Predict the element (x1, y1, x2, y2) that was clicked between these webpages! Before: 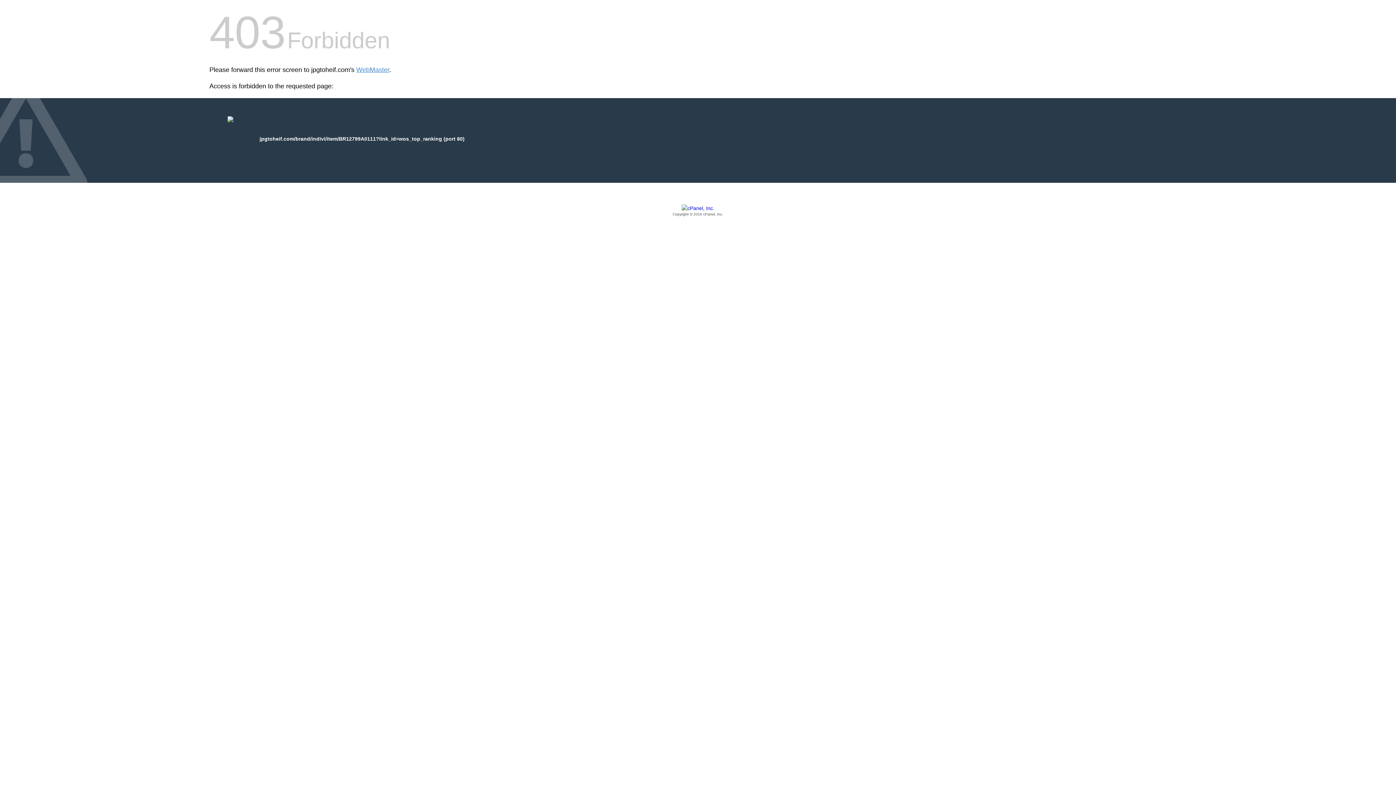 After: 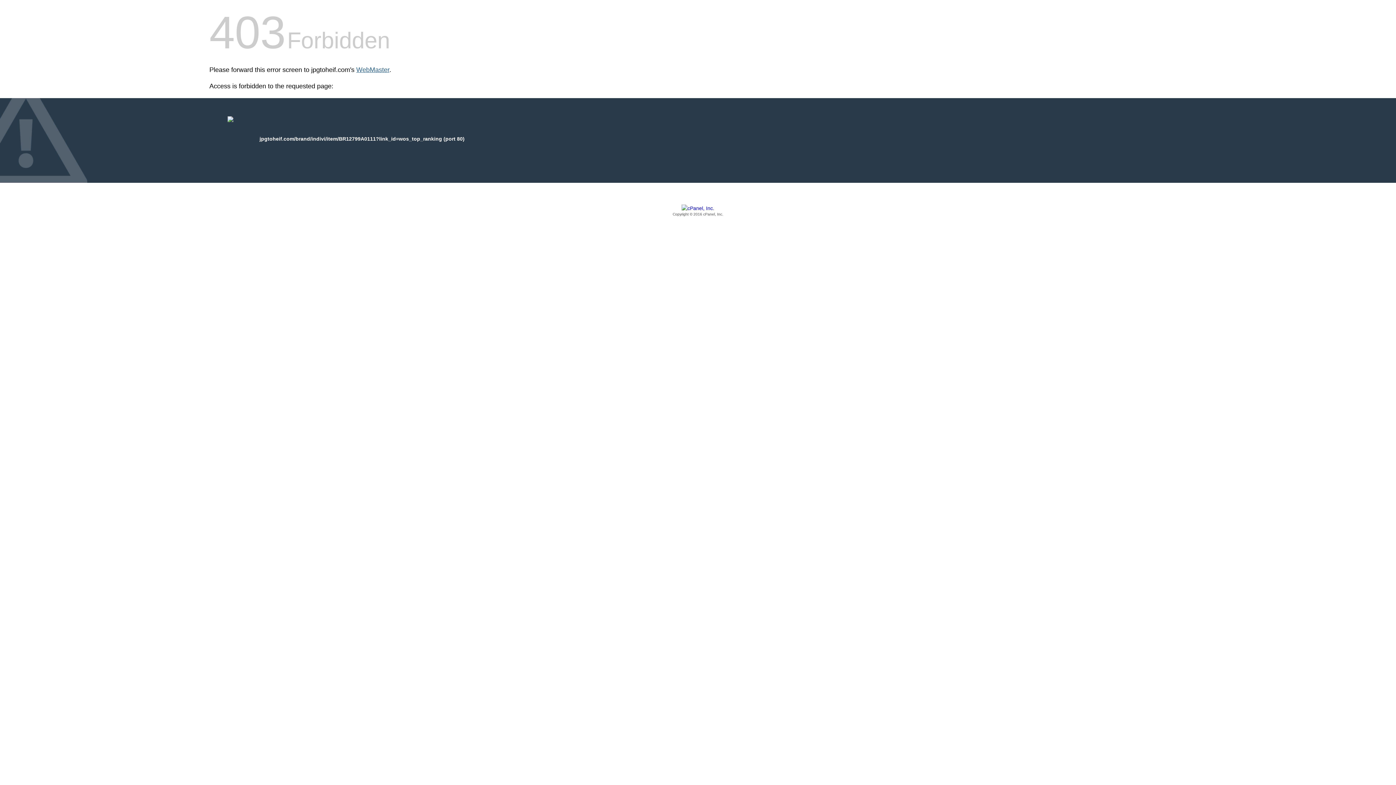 Action: bbox: (356, 66, 389, 73) label: WebMaster